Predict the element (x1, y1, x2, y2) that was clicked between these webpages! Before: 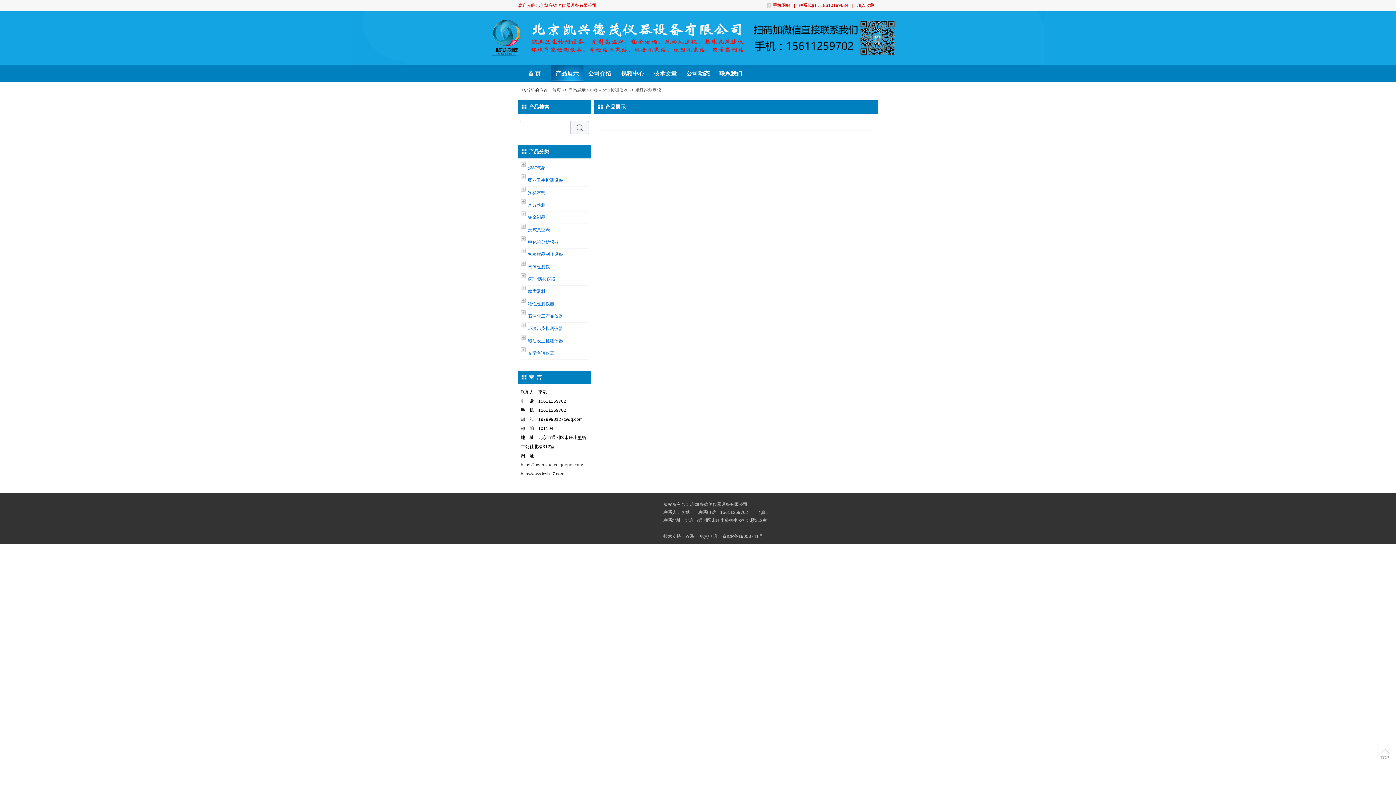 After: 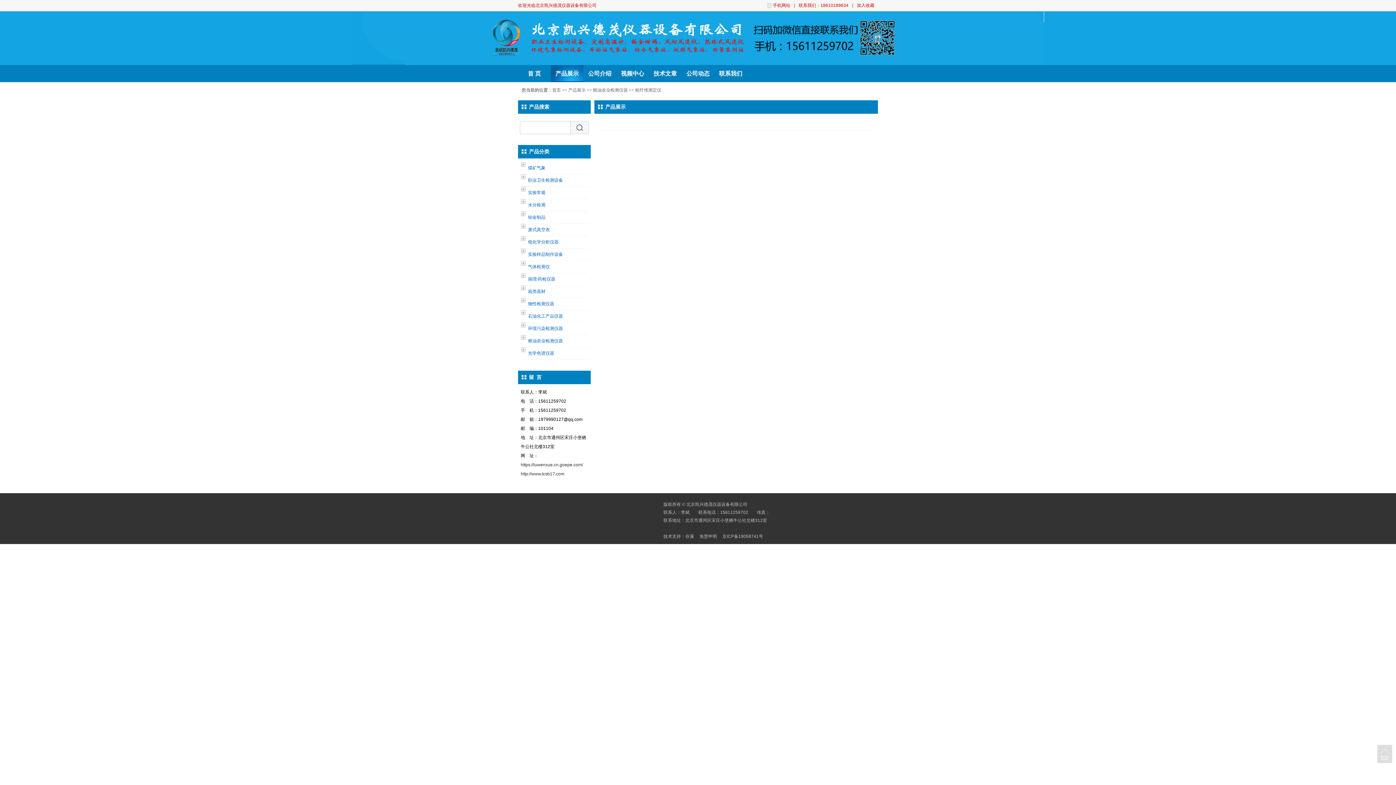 Action: bbox: (1377, 745, 1392, 770) label: TOP